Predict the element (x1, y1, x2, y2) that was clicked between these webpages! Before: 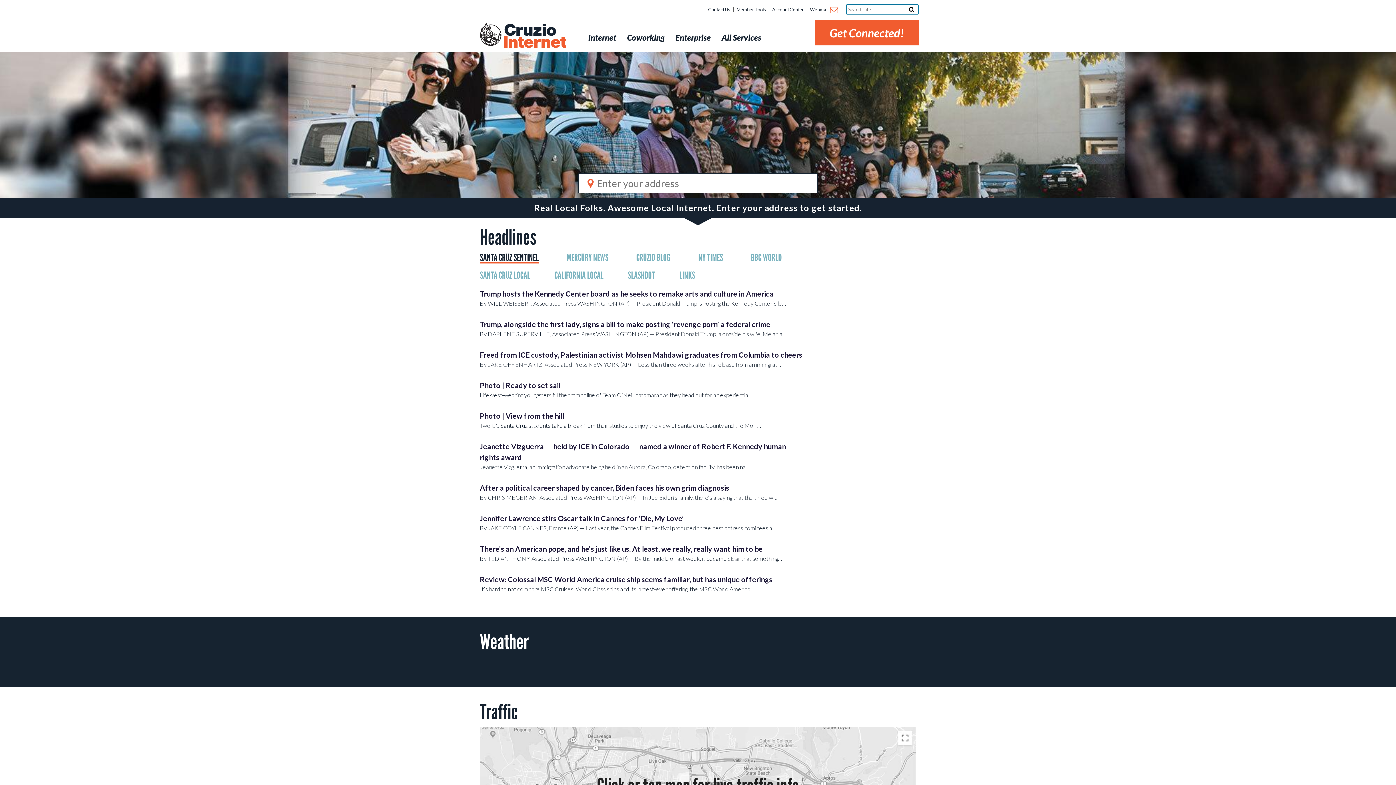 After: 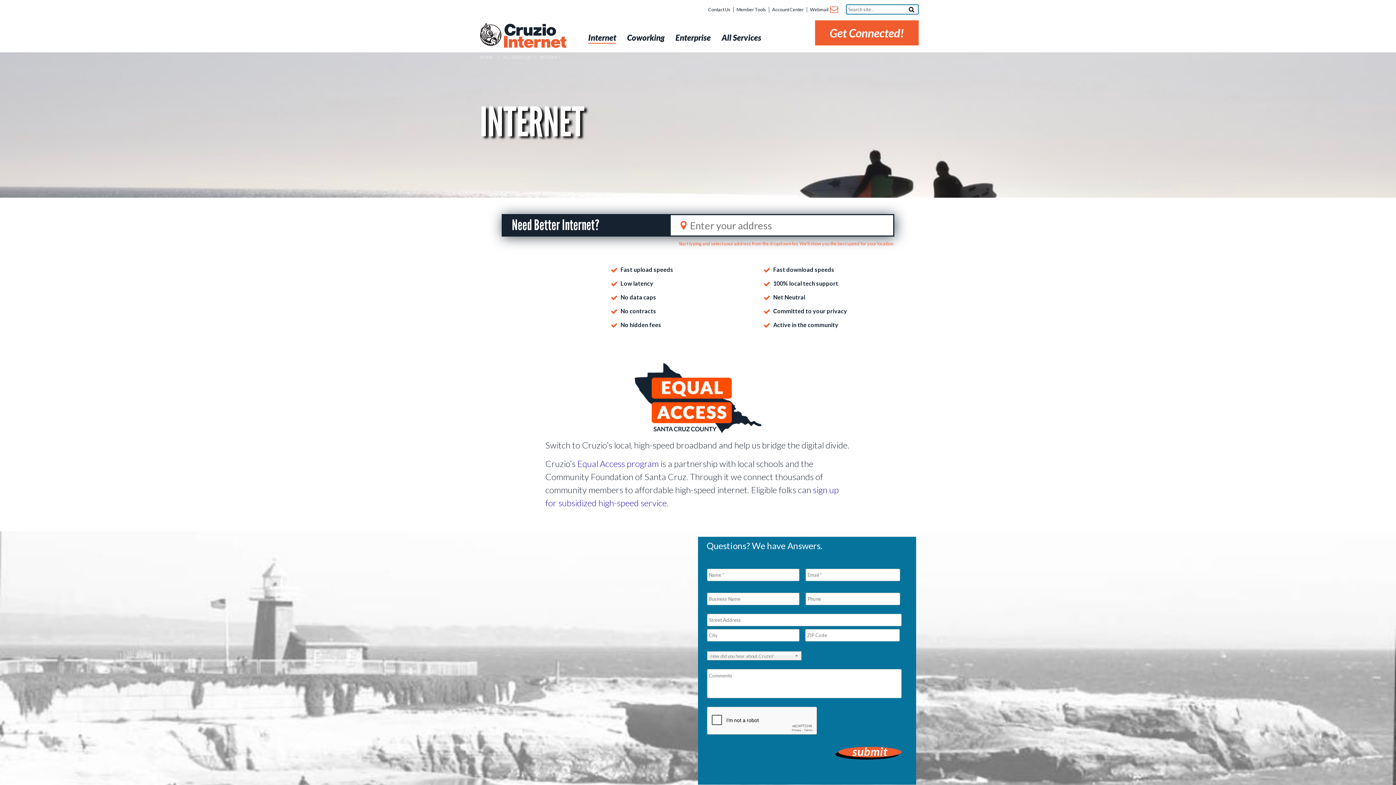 Action: bbox: (581, 26, 620, 48) label: Internet